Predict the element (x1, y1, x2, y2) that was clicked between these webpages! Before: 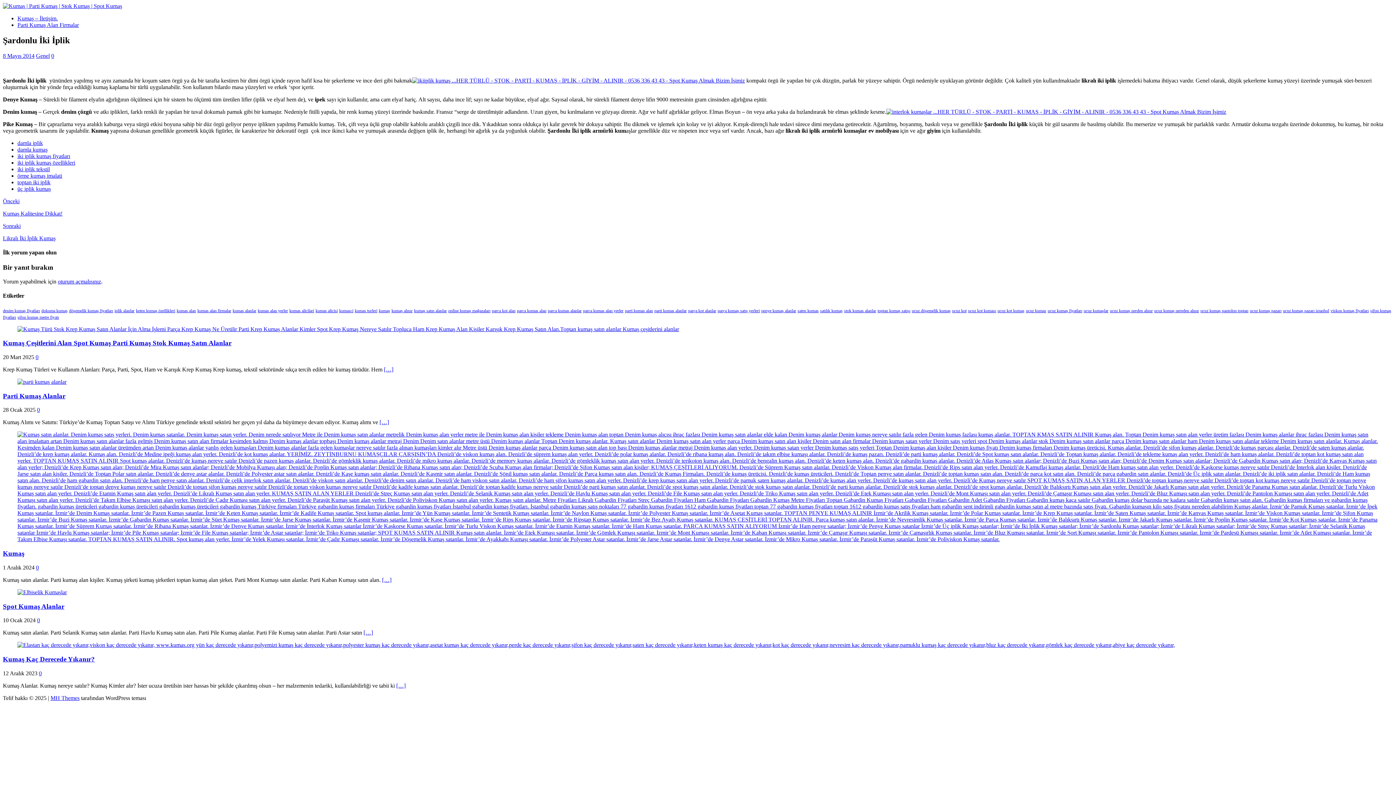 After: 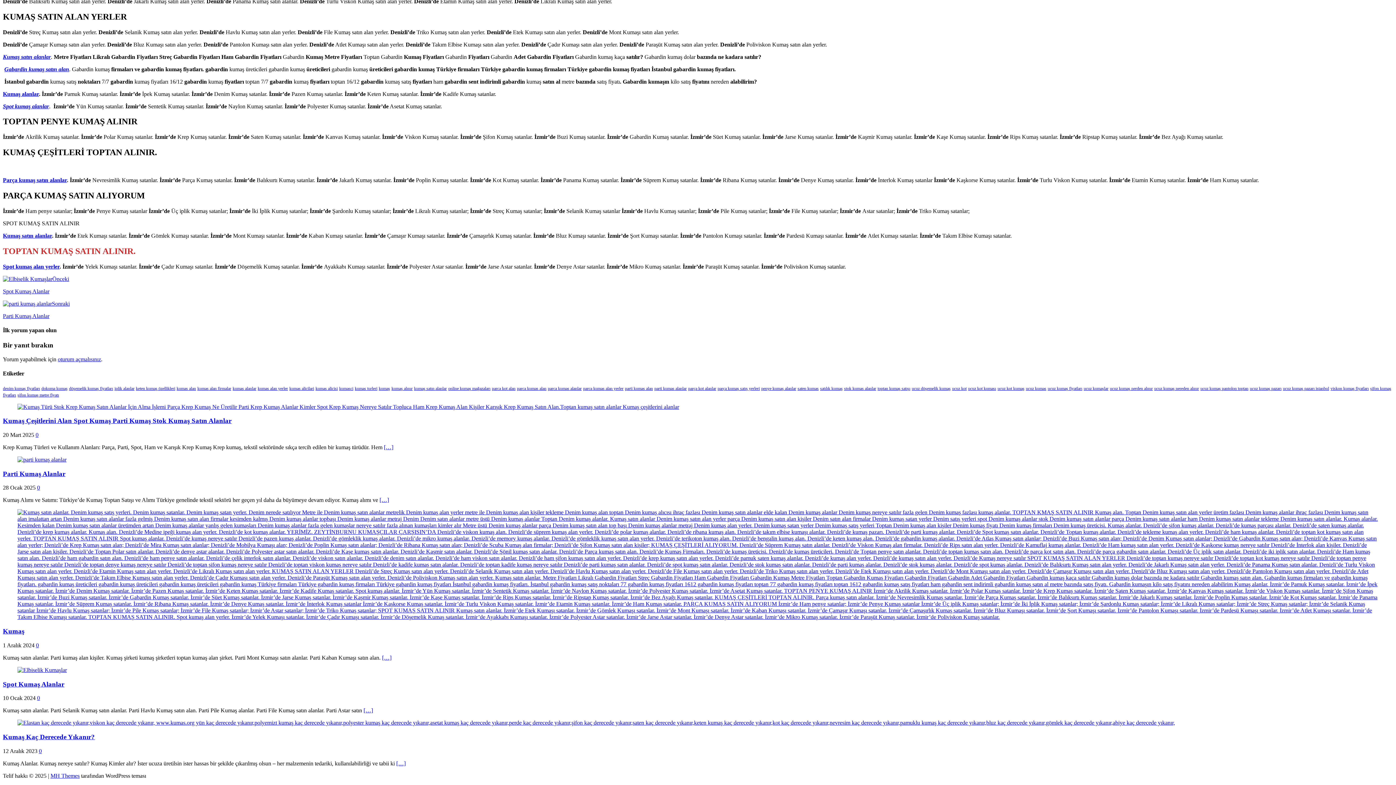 Action: bbox: (36, 564, 38, 570) label: 0